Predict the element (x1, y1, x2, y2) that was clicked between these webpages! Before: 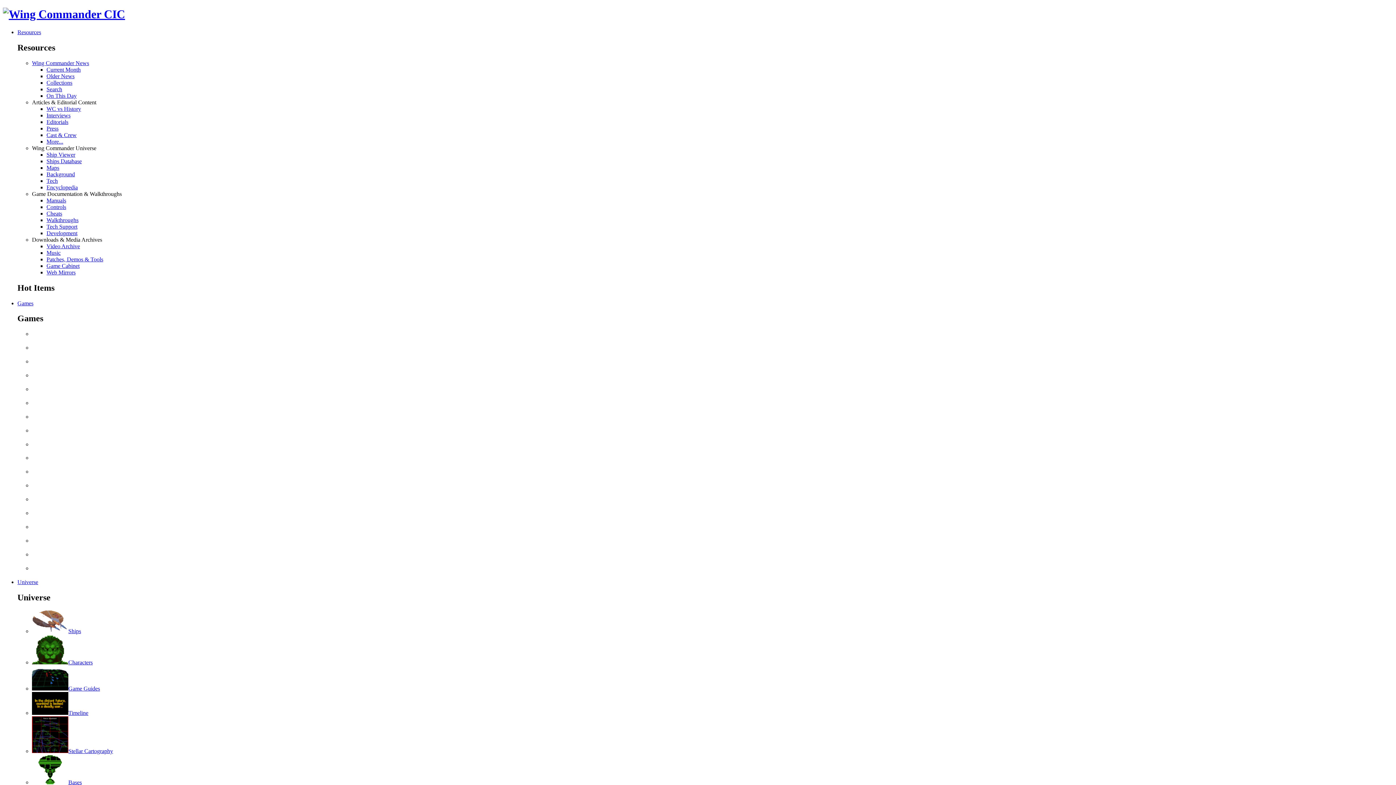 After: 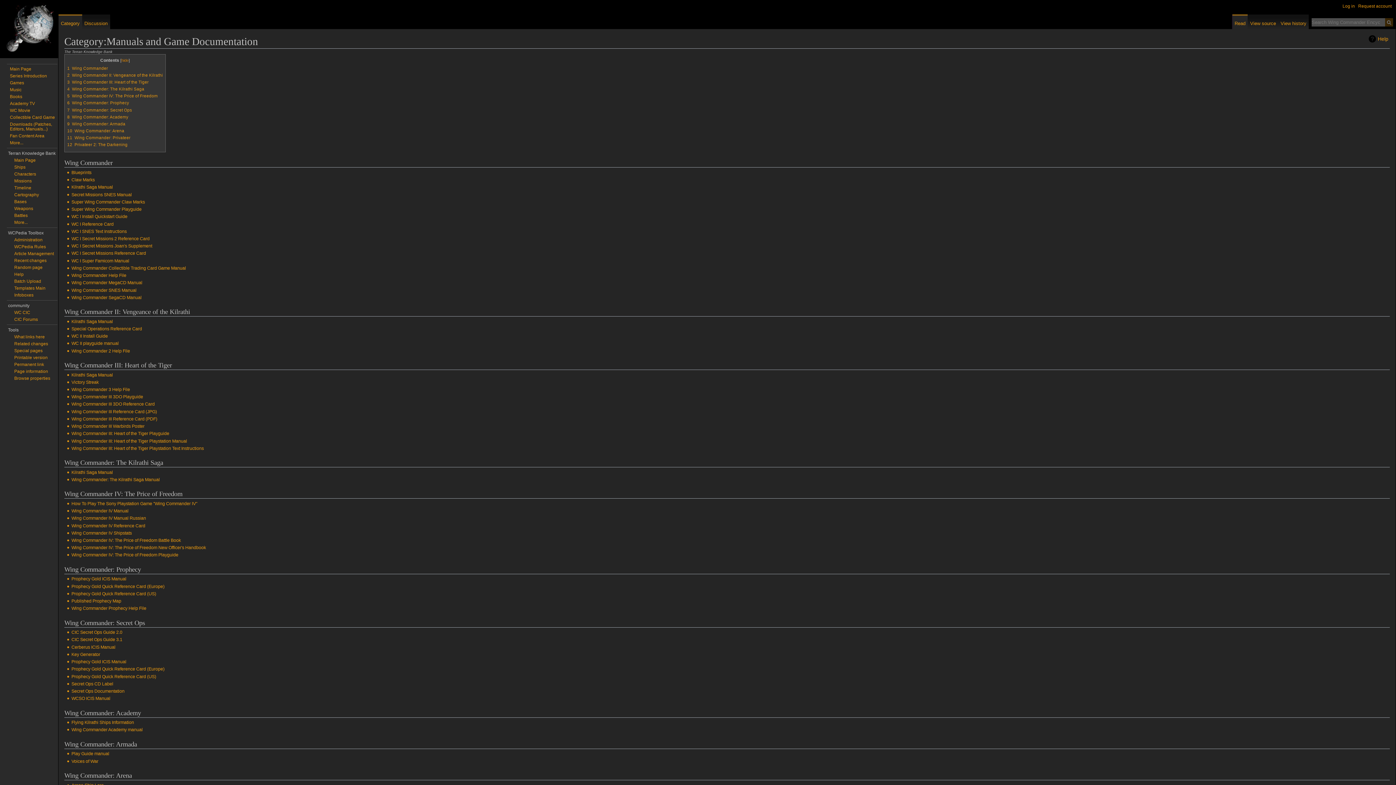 Action: bbox: (46, 197, 66, 203) label: Manuals